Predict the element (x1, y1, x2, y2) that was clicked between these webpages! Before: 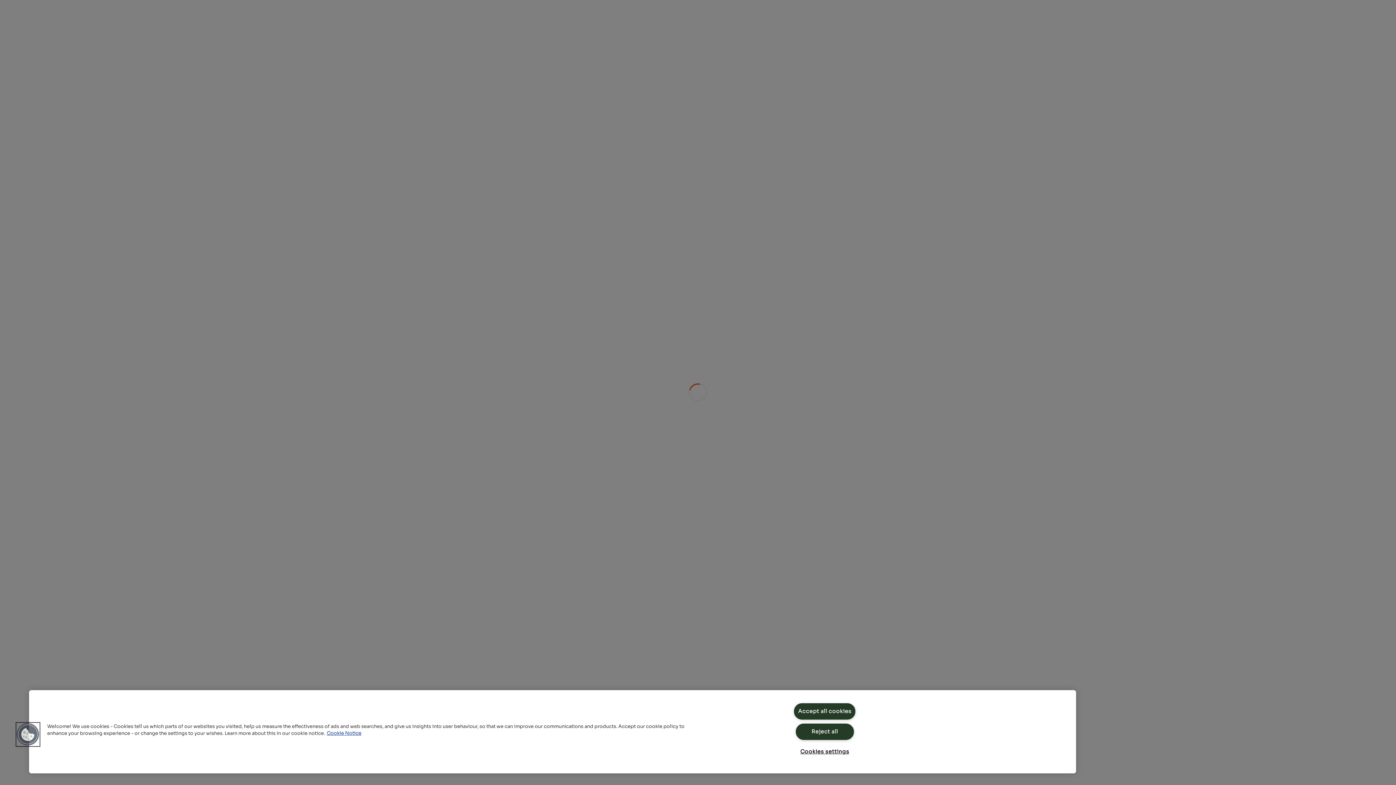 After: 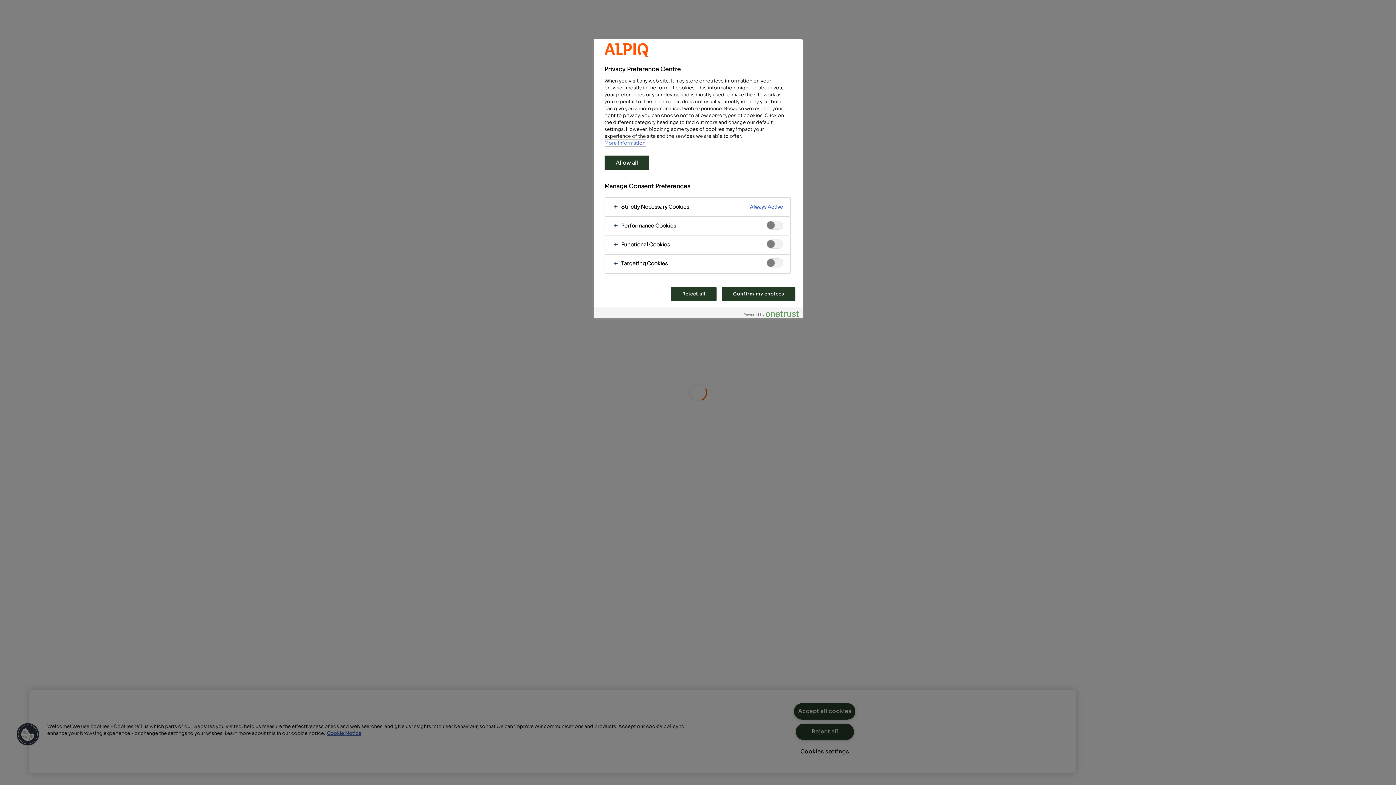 Action: label: Cookies settings bbox: (795, 744, 854, 760)